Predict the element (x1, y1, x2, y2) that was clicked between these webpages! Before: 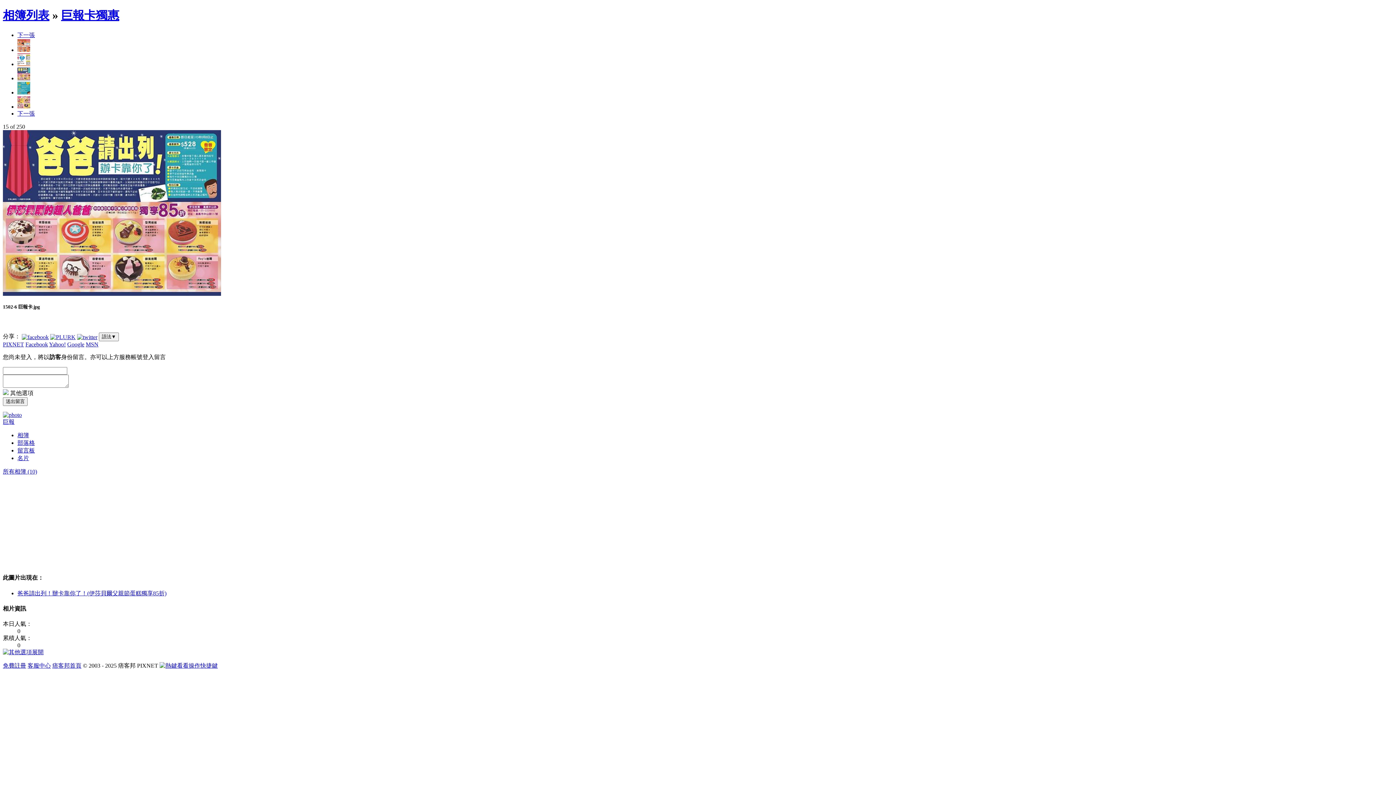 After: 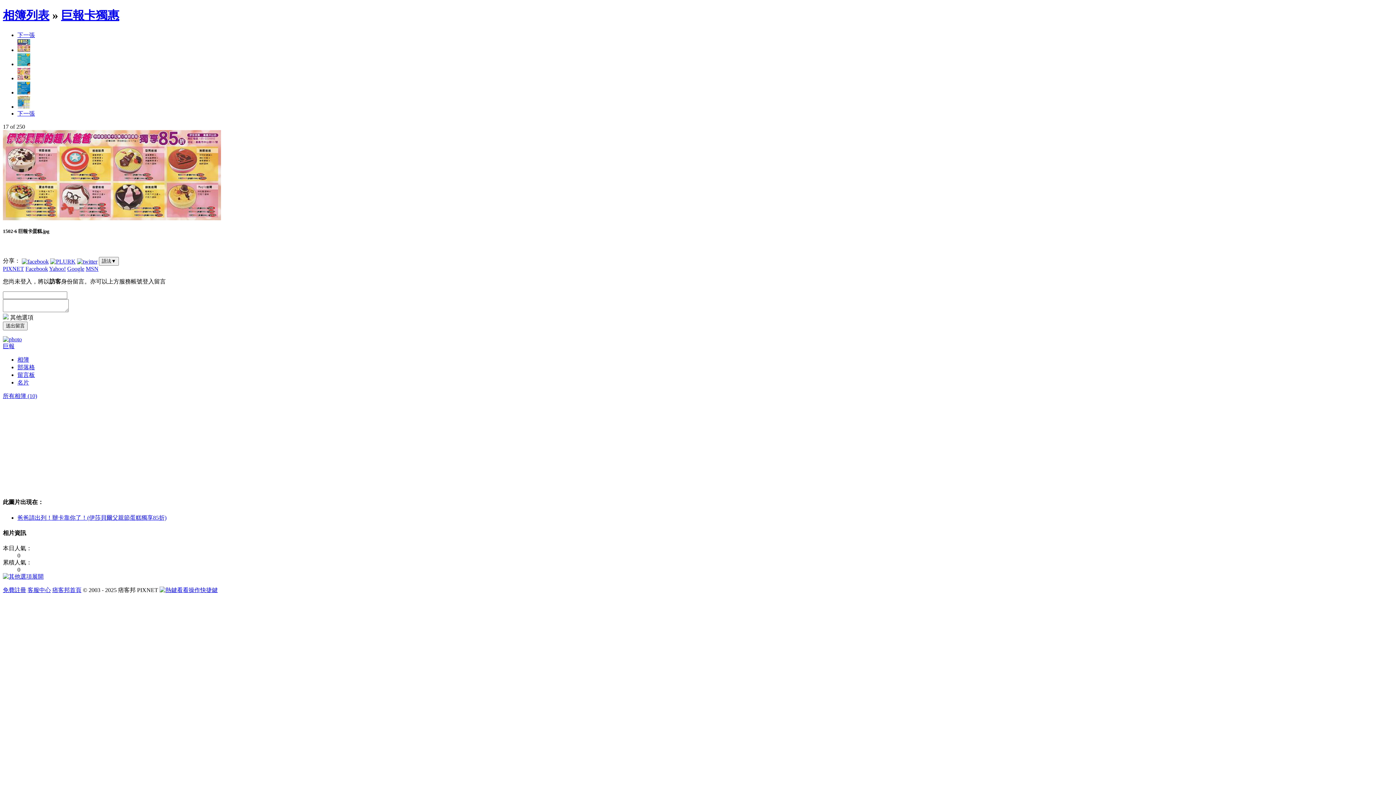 Action: bbox: (17, 103, 30, 109)